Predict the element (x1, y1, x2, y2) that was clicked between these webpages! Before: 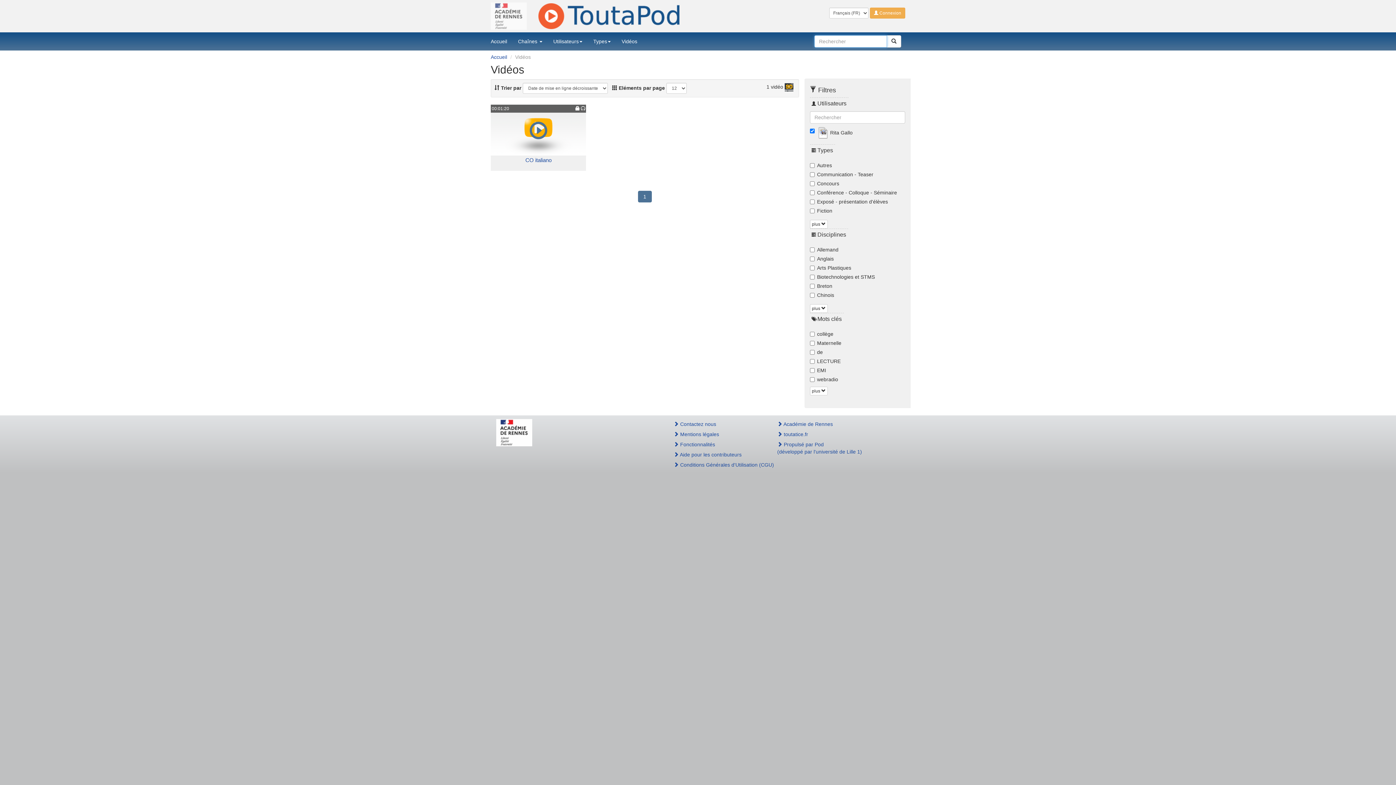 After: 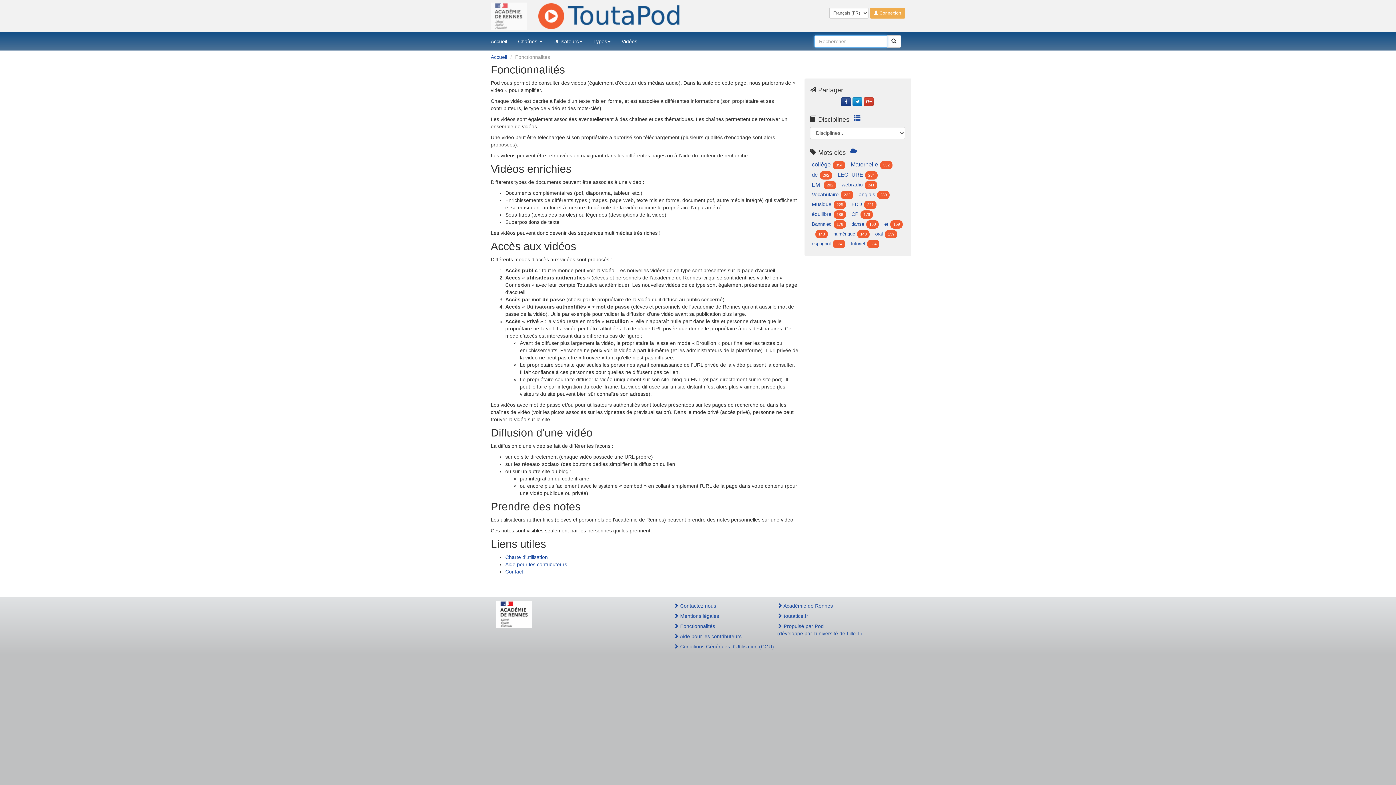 Action: label:  Fonctionnalités bbox: (669, 439, 761, 449)